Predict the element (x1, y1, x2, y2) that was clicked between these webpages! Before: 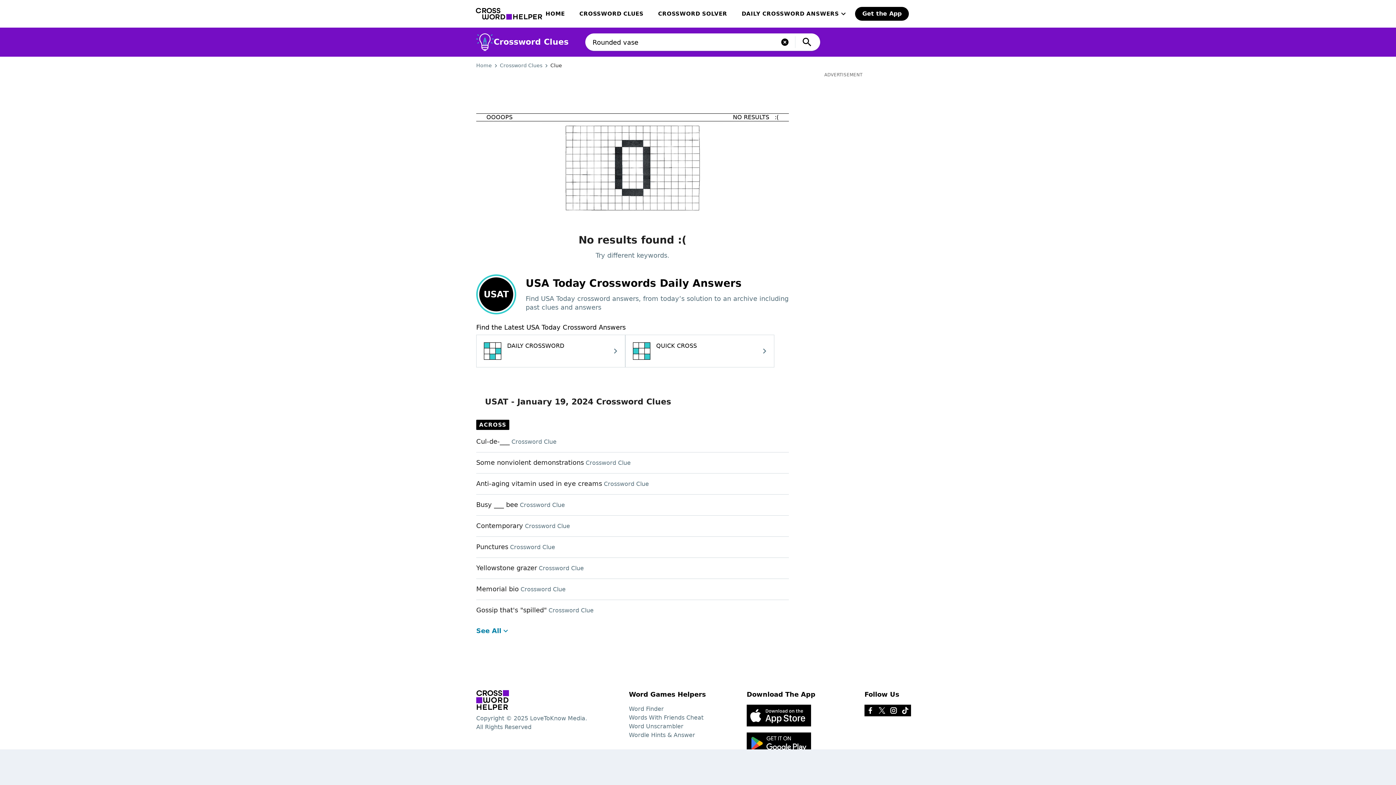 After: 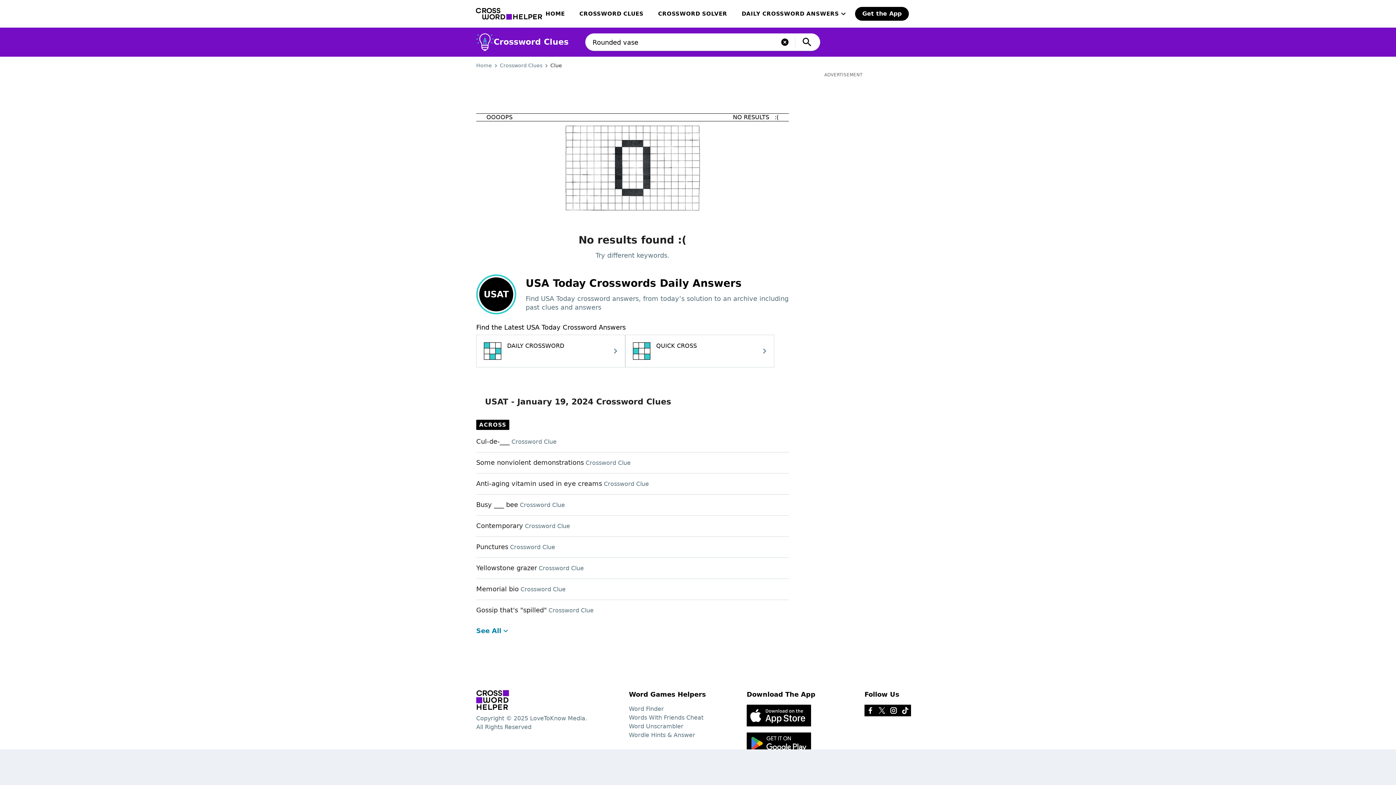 Action: bbox: (746, 732, 815, 754)